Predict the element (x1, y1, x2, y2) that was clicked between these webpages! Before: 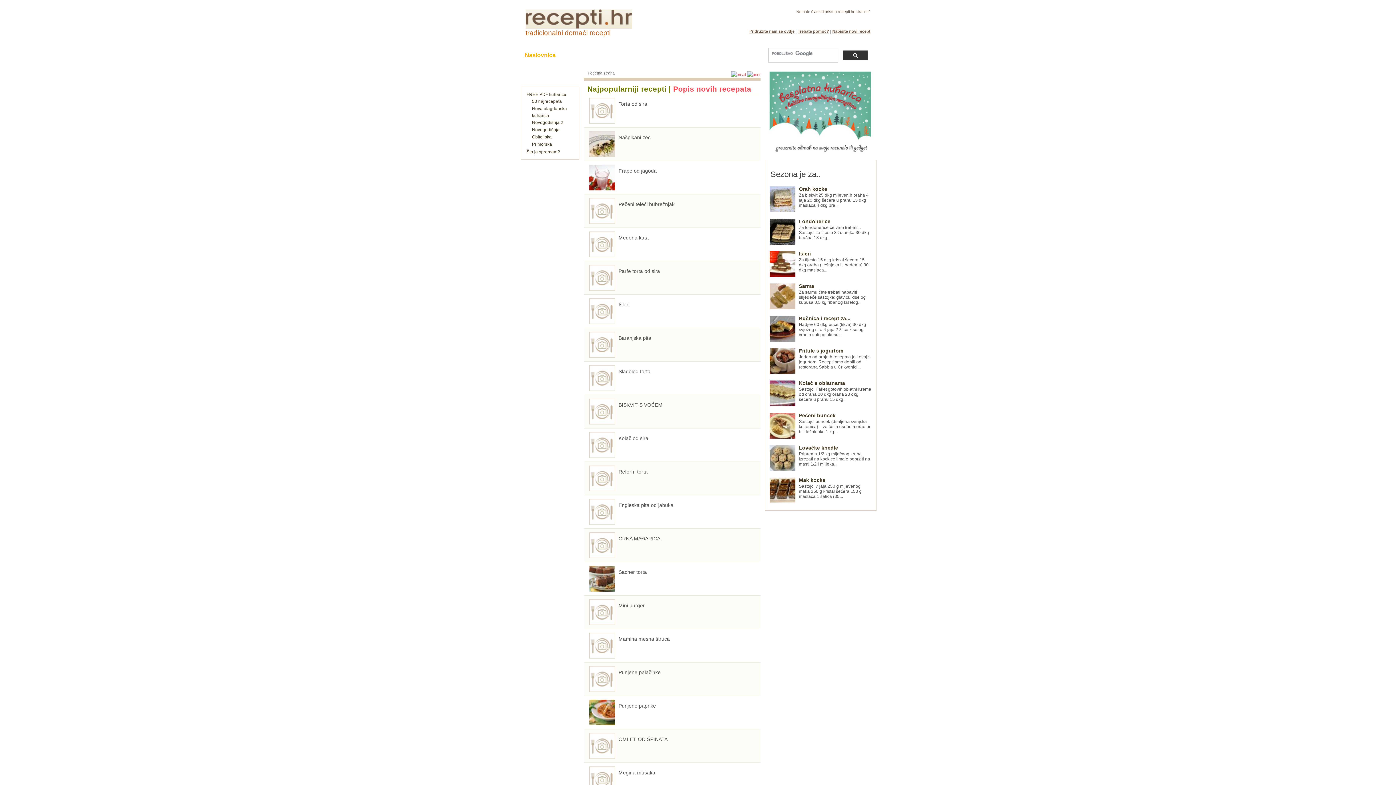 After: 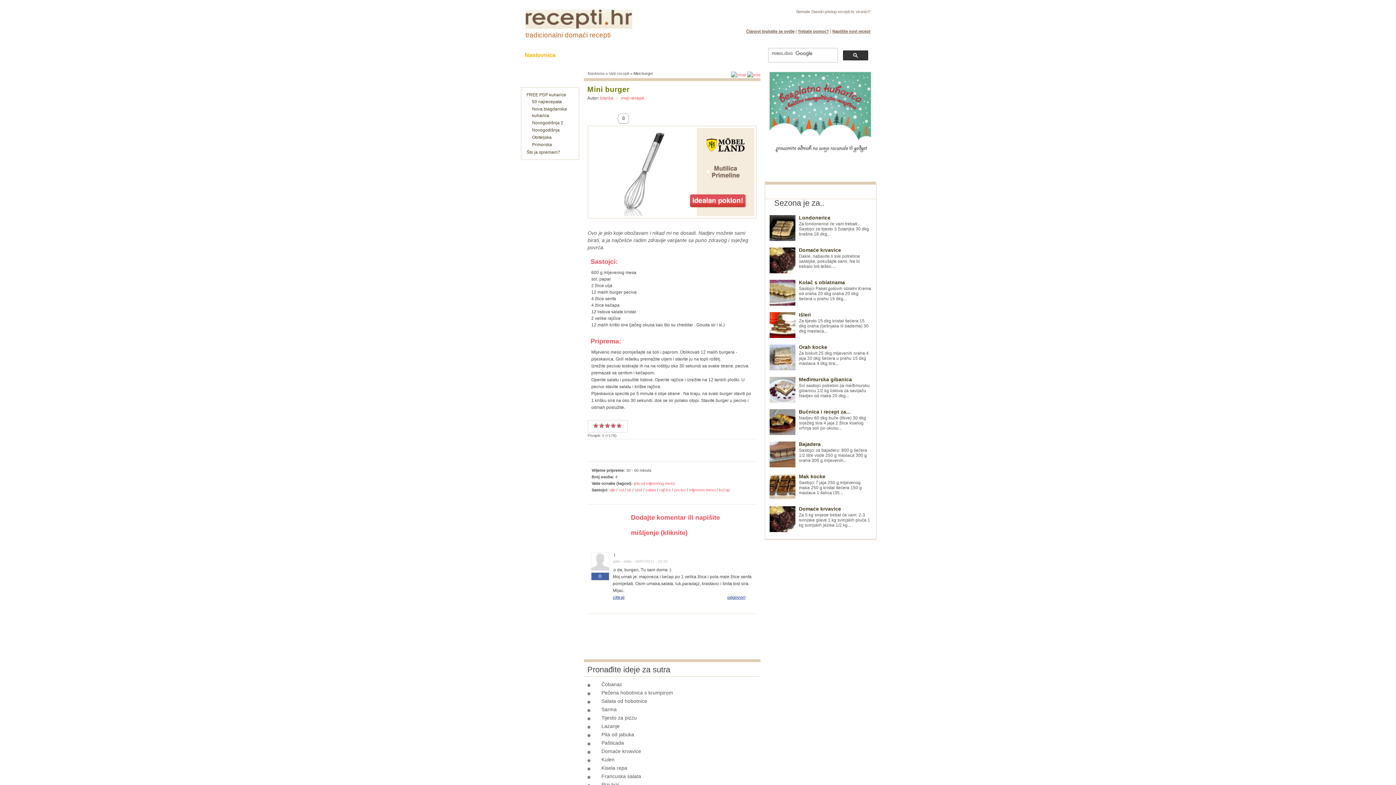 Action: label: Mini burger
 bbox: (618, 602, 644, 608)